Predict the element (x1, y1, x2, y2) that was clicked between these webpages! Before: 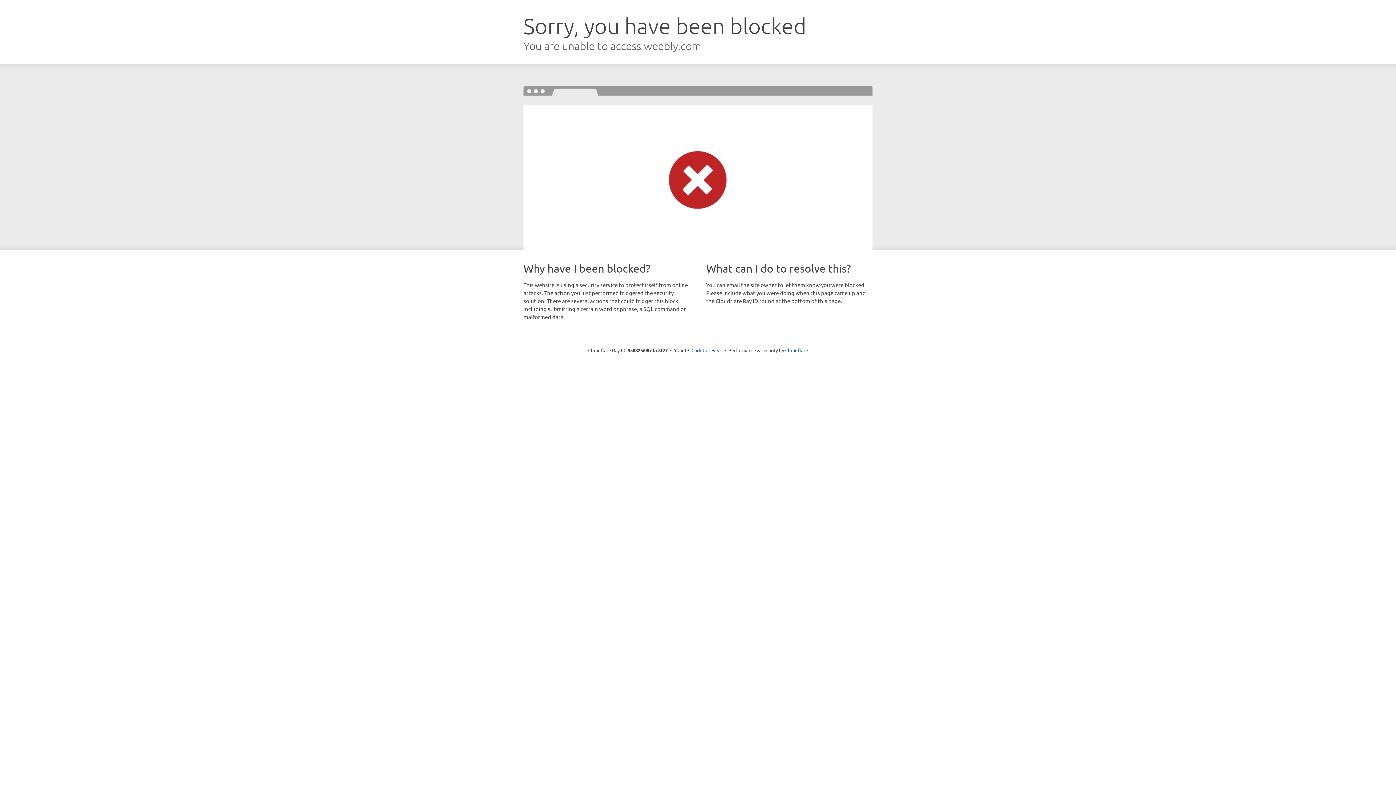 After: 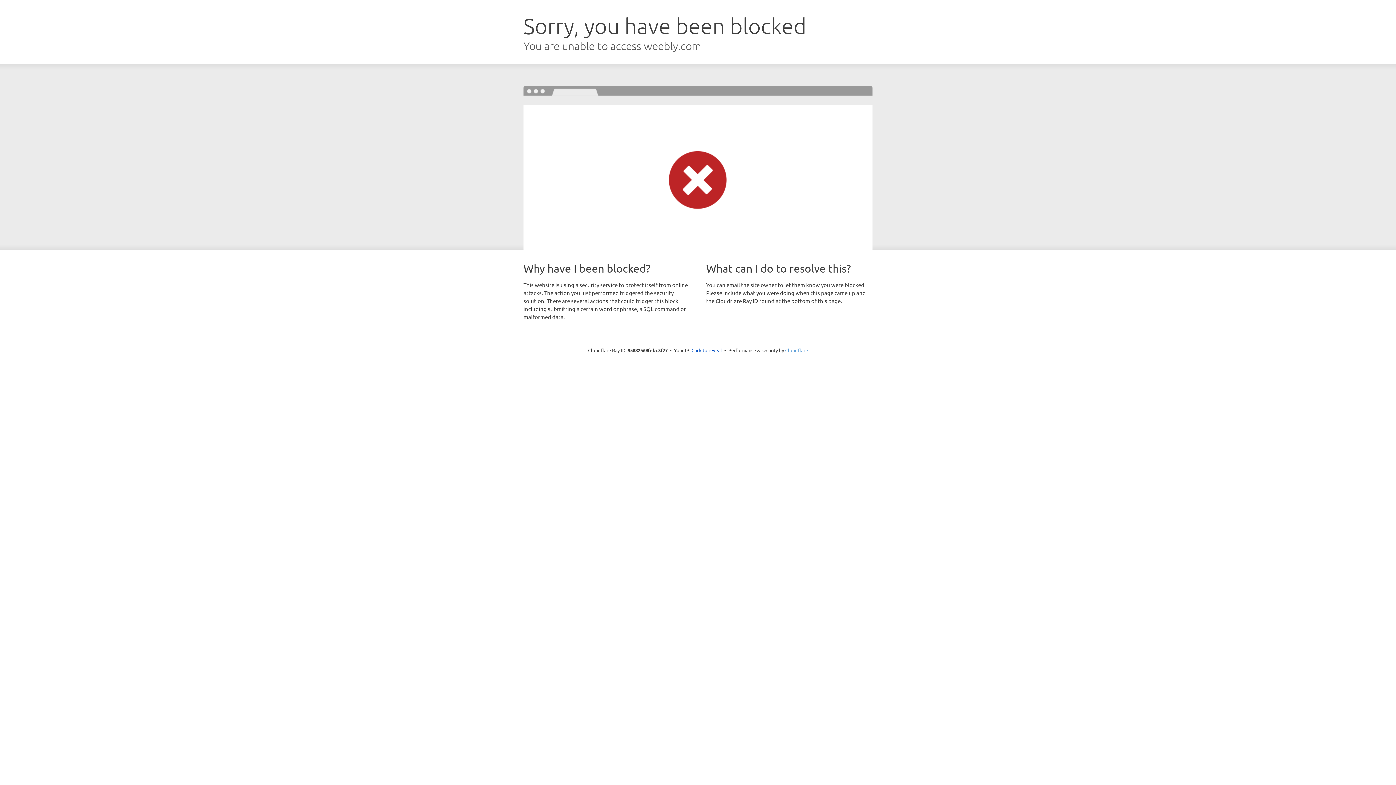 Action: label: Cloudflare bbox: (785, 347, 808, 353)